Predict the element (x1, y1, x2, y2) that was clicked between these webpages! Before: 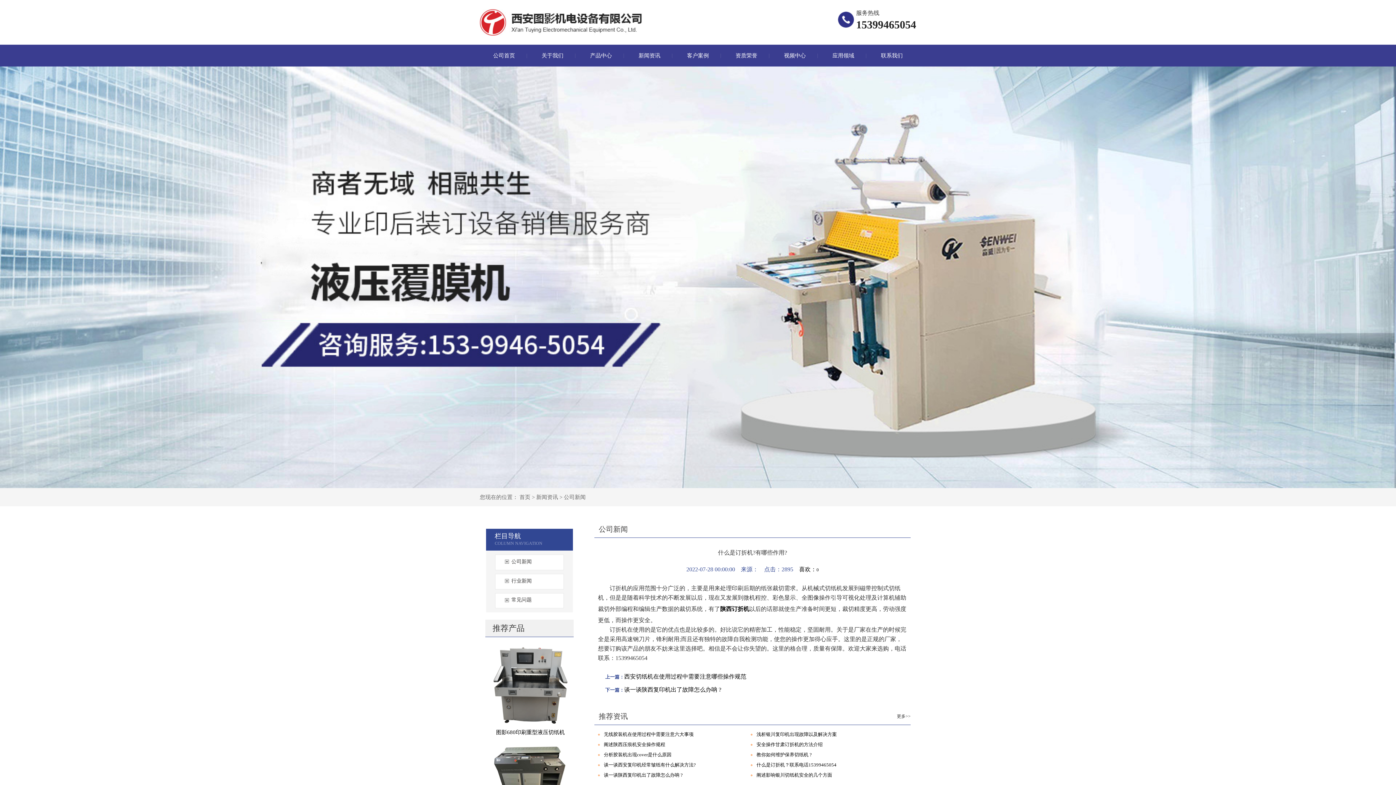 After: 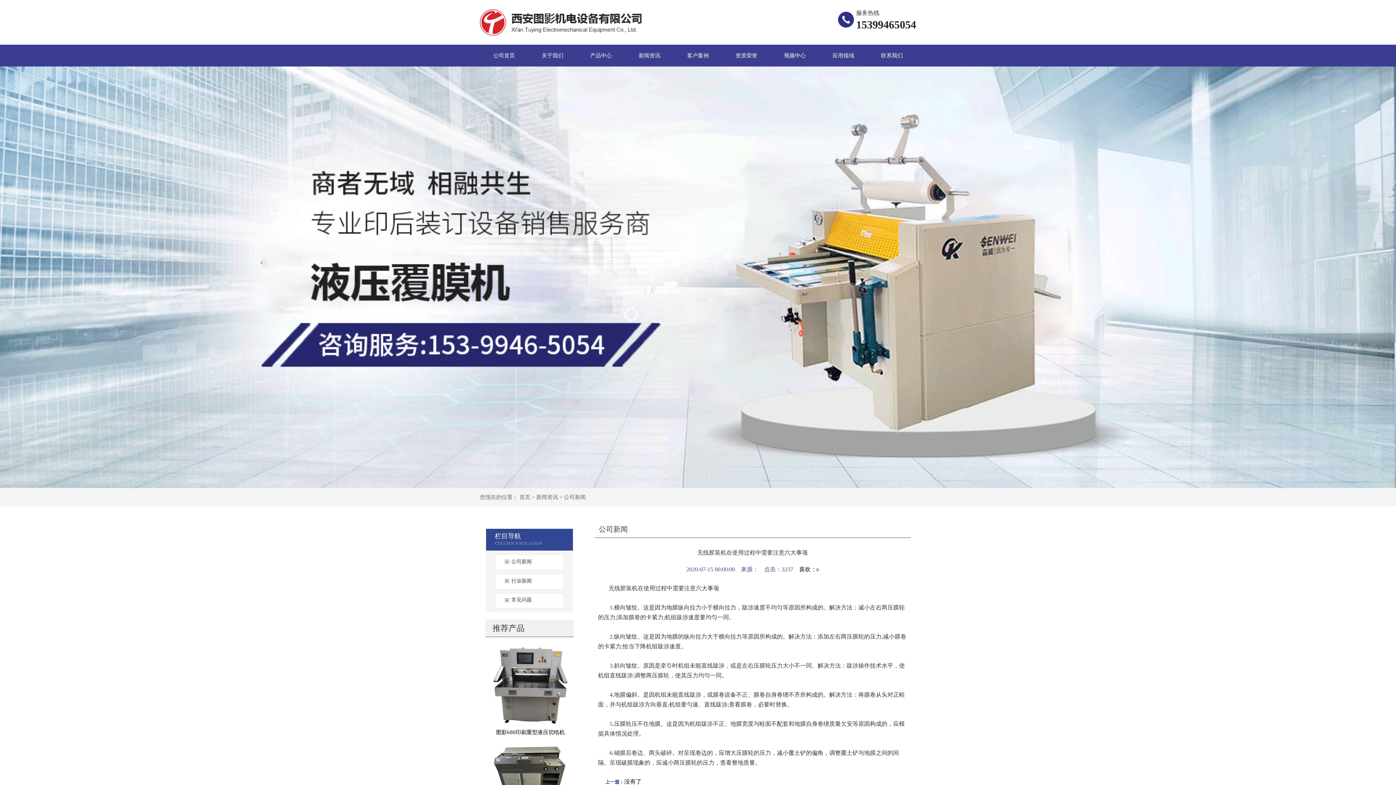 Action: bbox: (604, 729, 736, 740) label: 无线胶装机在使用过程中需要注意六大事项